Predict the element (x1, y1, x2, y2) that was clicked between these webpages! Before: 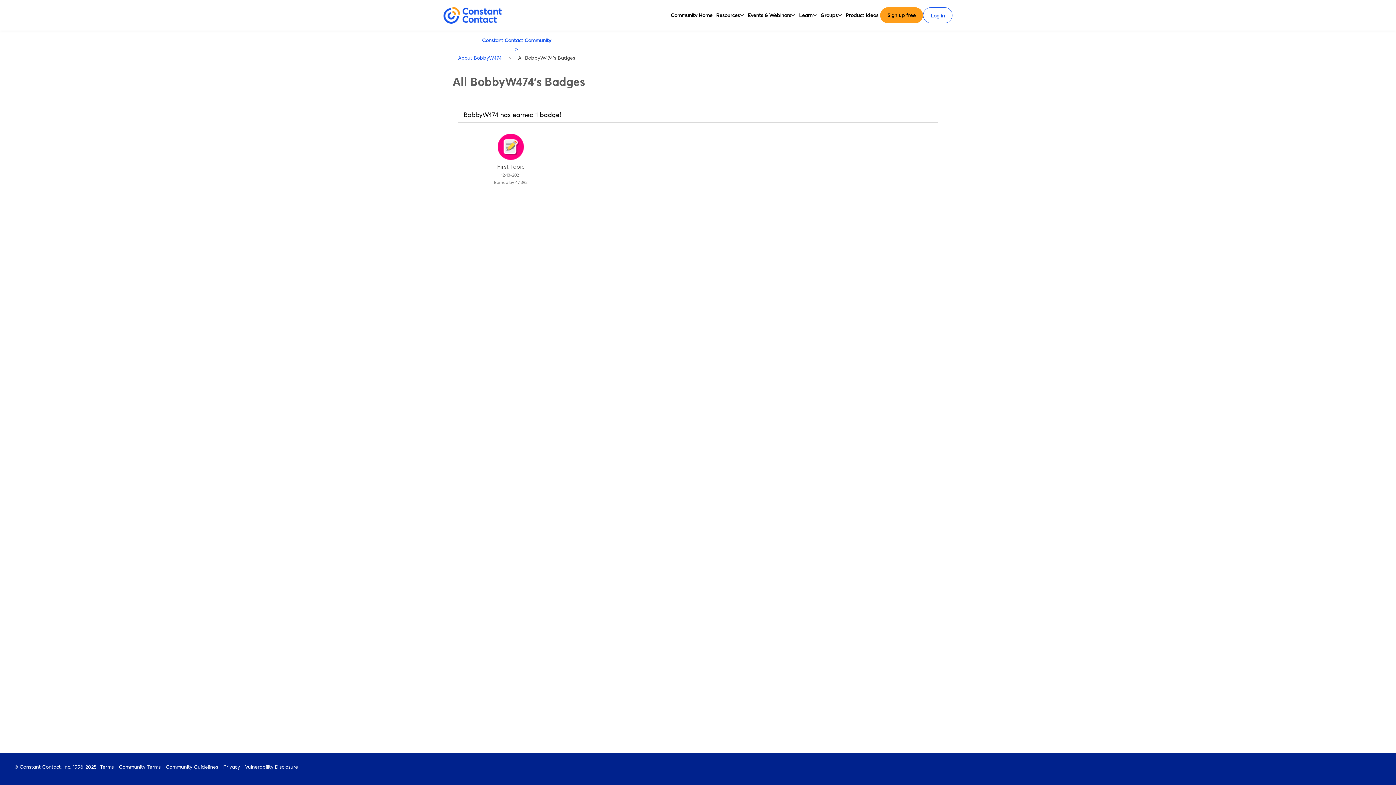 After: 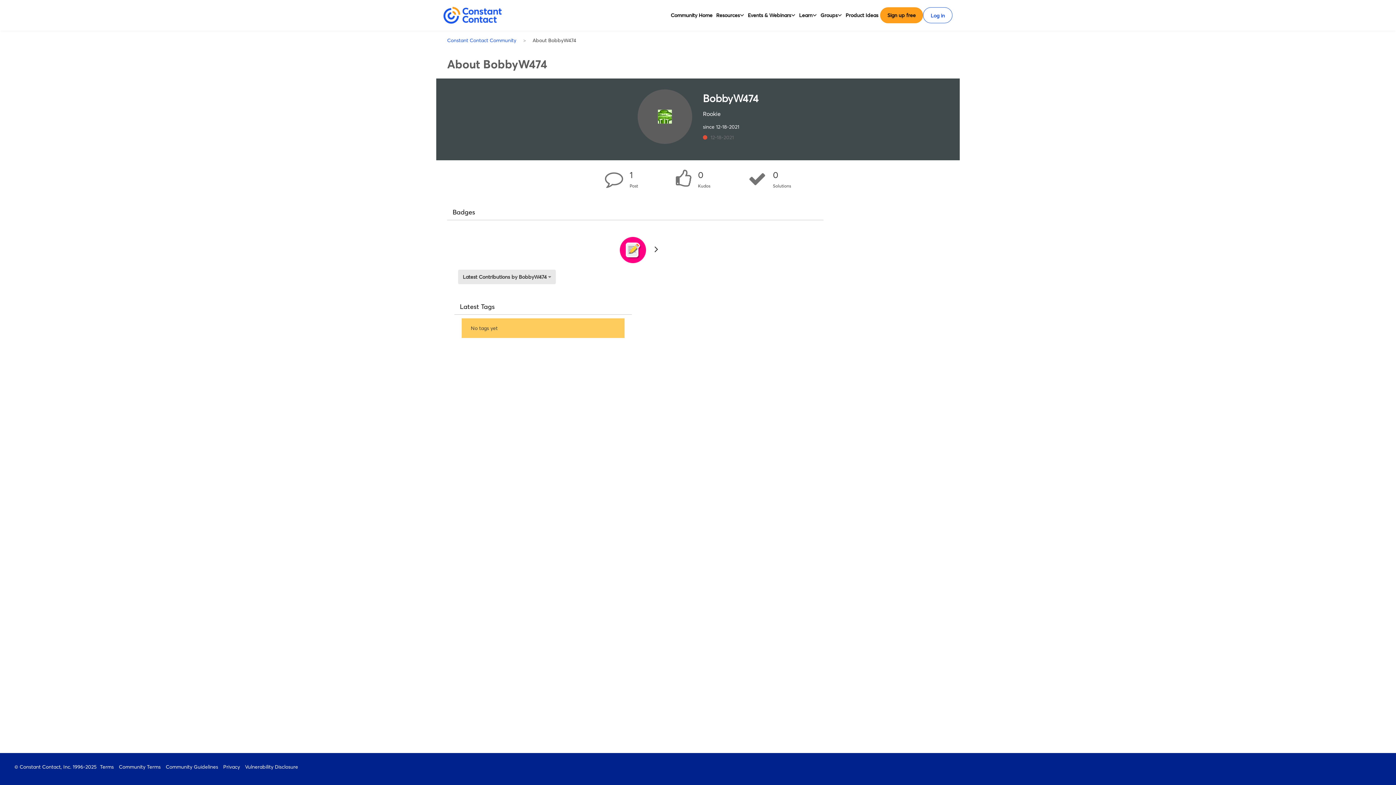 Action: label: About BobbyW474 bbox: (454, 54, 505, 61)